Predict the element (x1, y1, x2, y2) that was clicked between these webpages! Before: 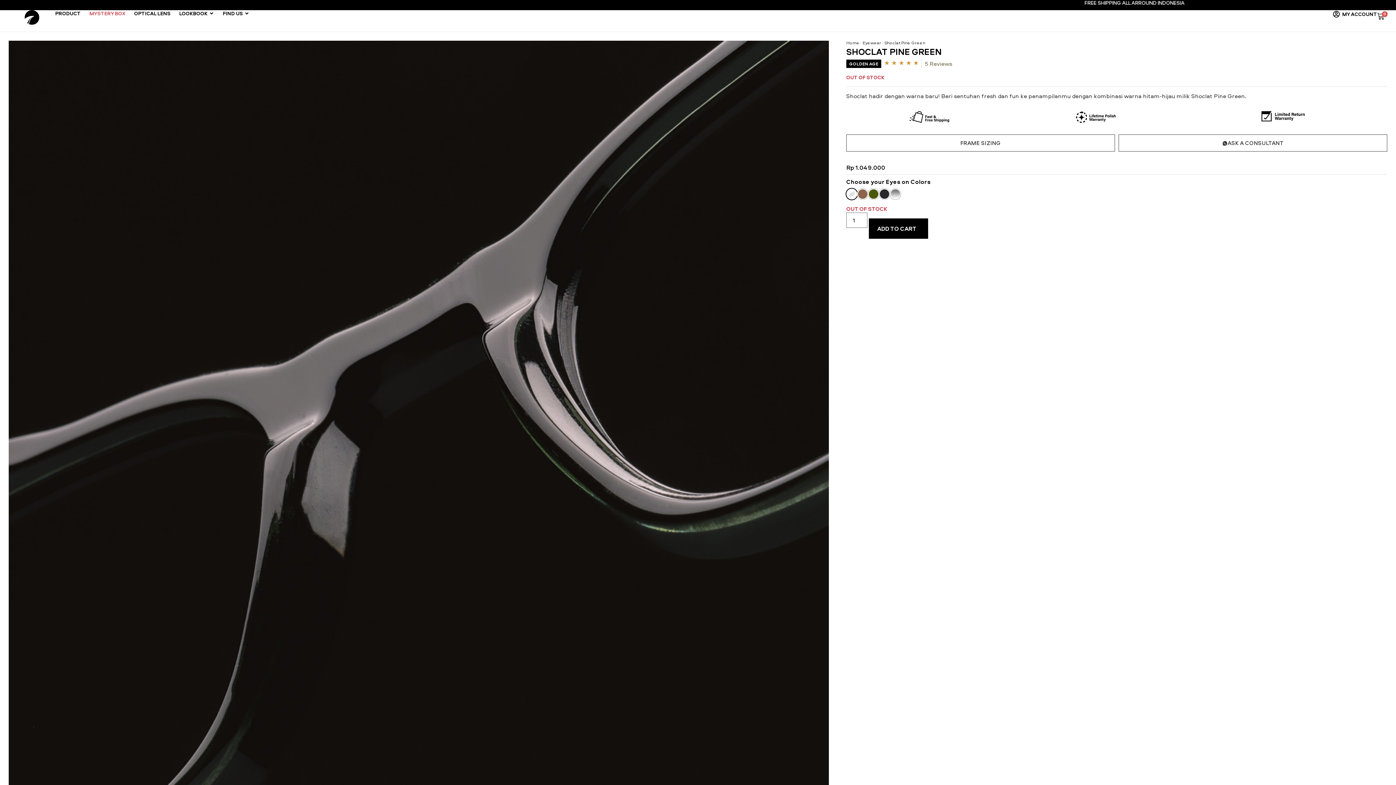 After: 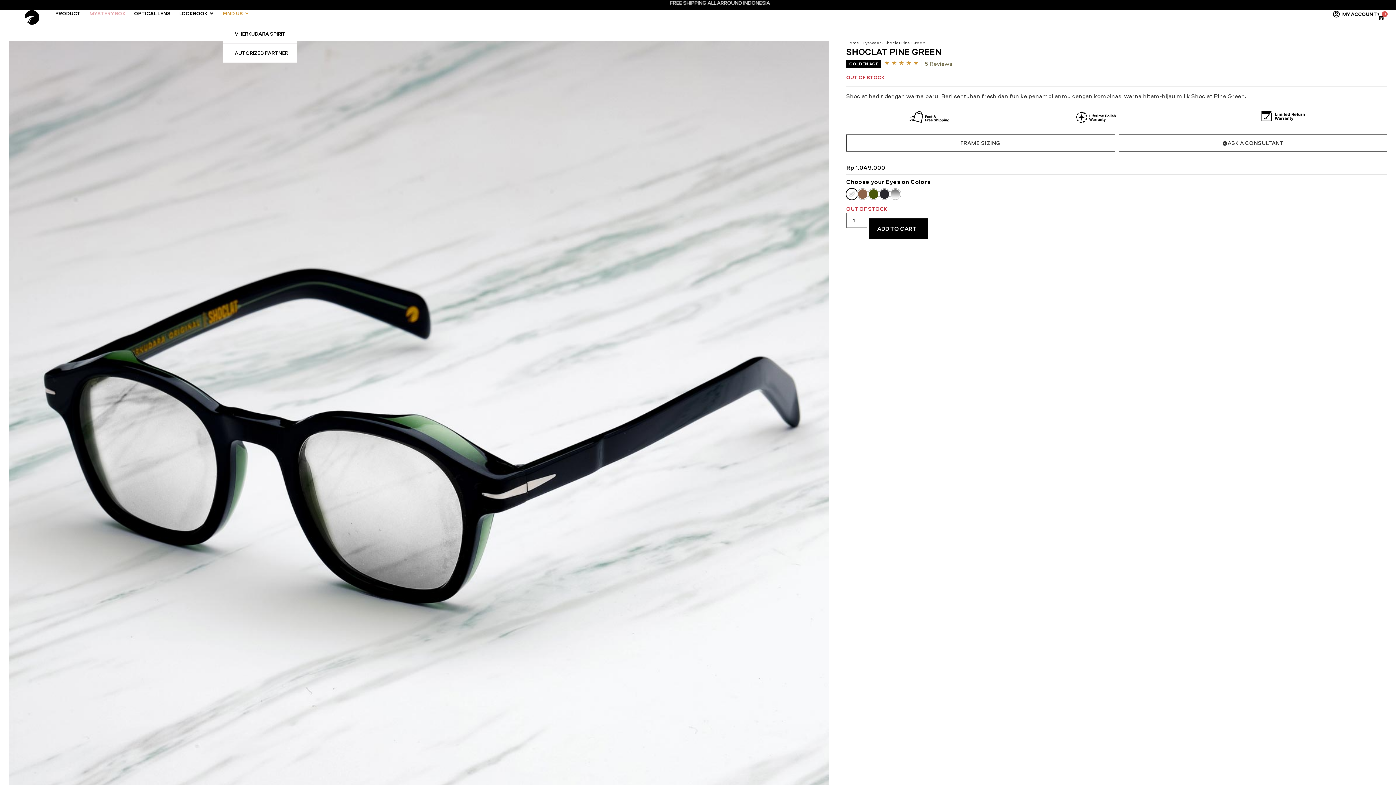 Action: bbox: (222, 10, 249, 16) label: FIND US